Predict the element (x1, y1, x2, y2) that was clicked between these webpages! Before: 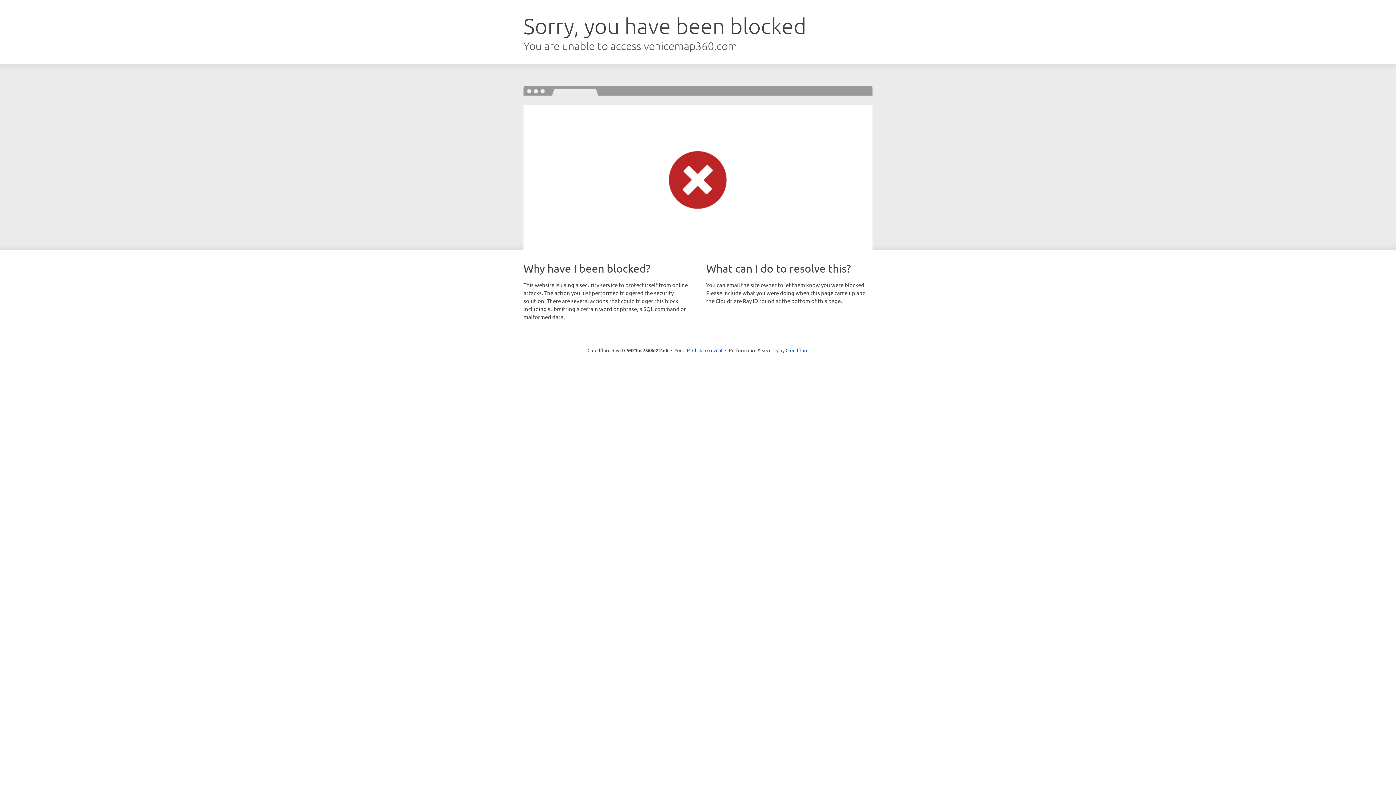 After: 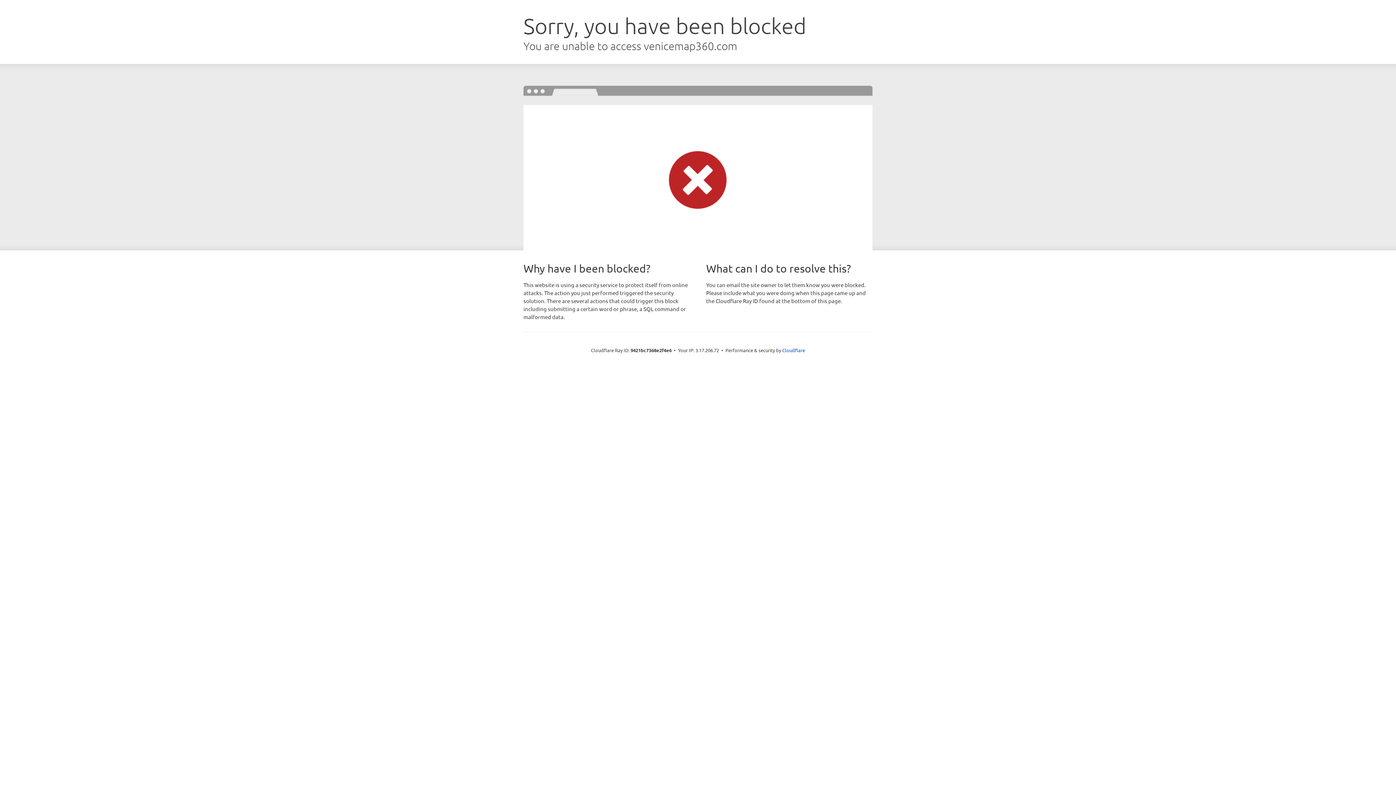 Action: bbox: (692, 346, 722, 353) label: Click to reveal